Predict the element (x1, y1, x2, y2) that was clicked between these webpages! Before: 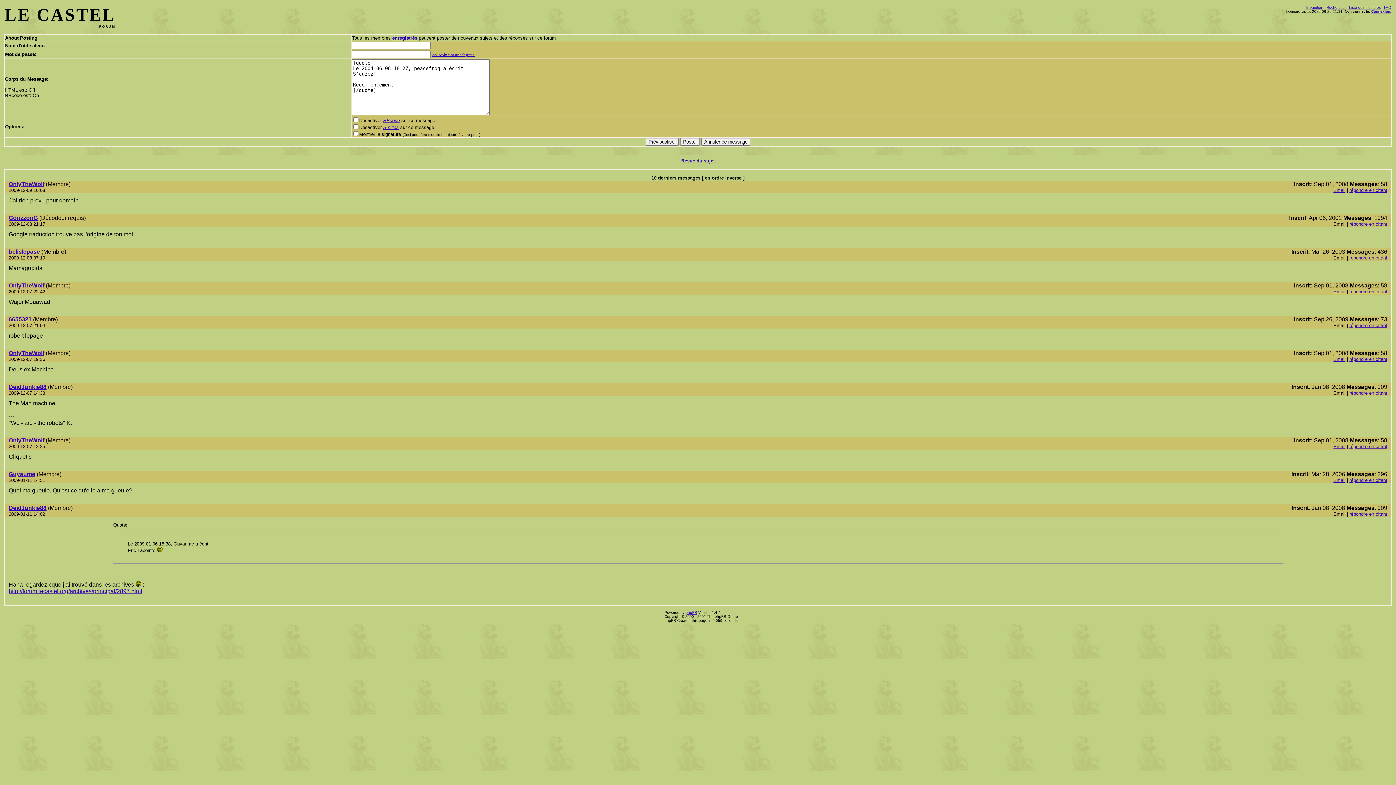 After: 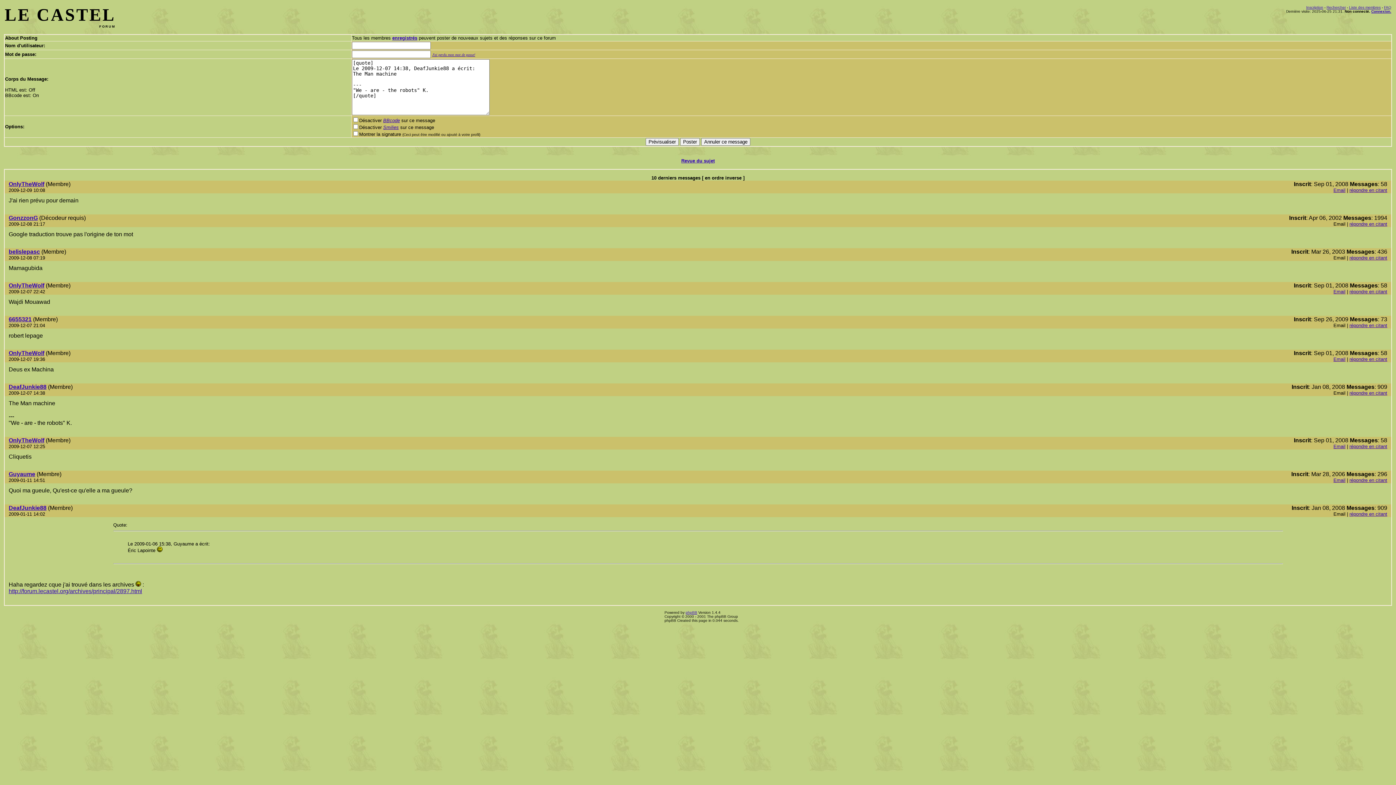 Action: bbox: (1349, 390, 1387, 396) label: répondre en citant